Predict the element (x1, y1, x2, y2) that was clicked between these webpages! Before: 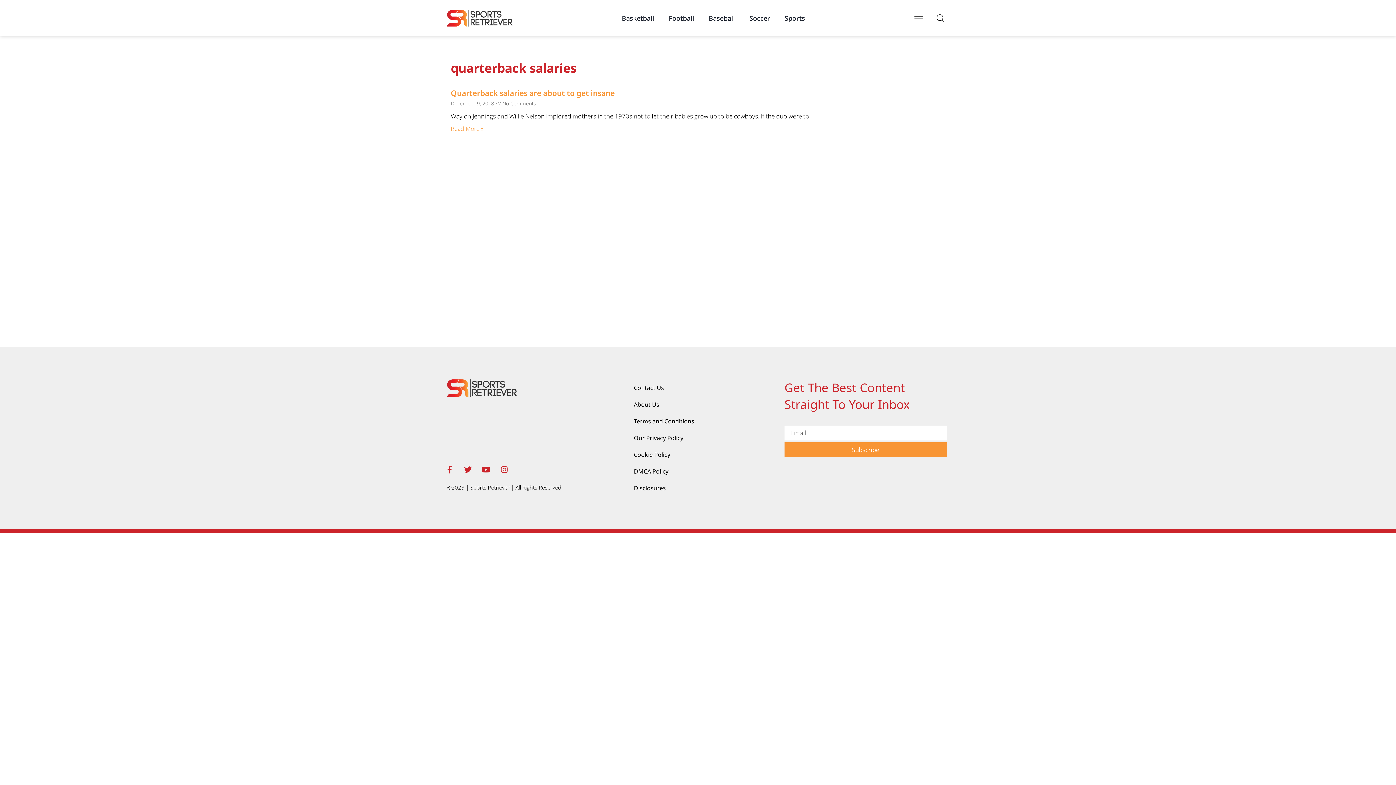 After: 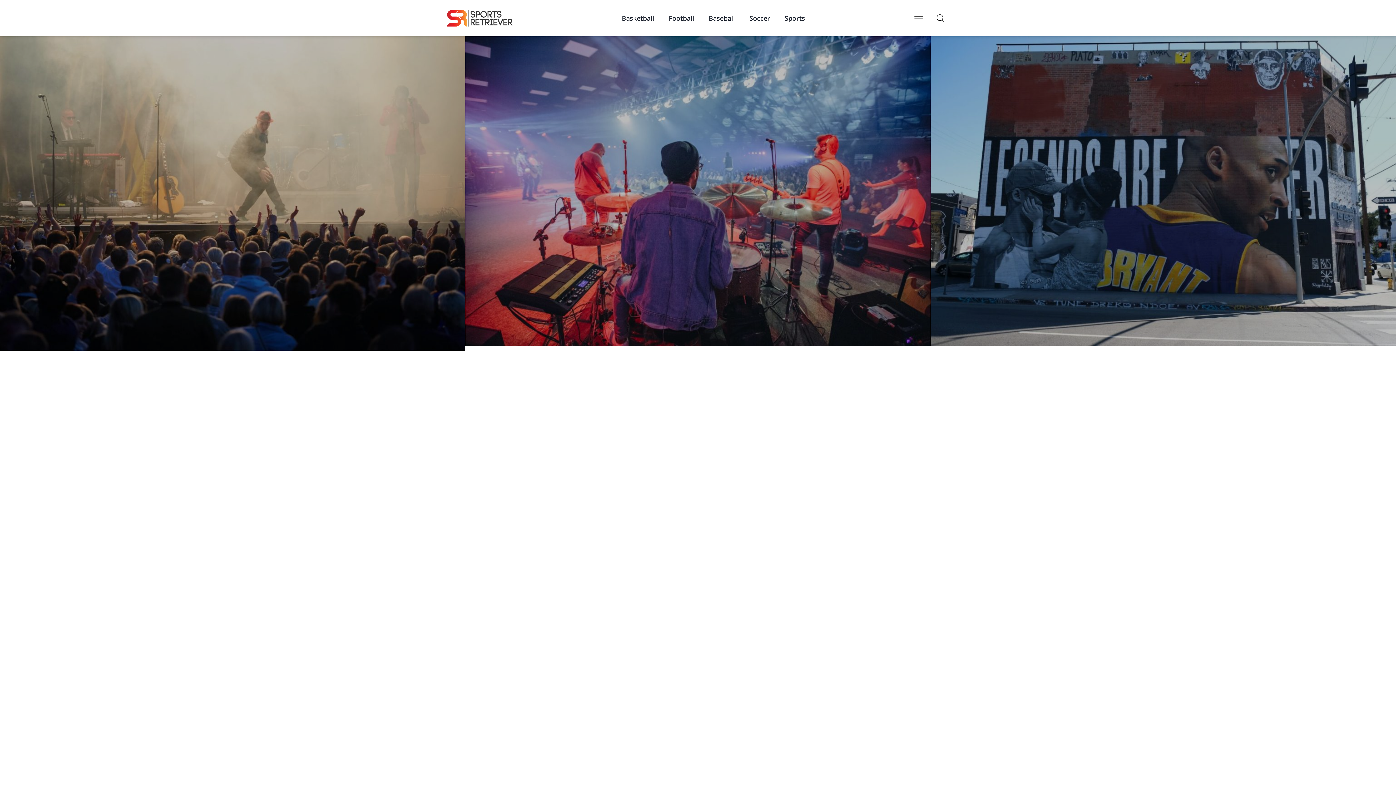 Action: bbox: (447, 9, 512, 26)